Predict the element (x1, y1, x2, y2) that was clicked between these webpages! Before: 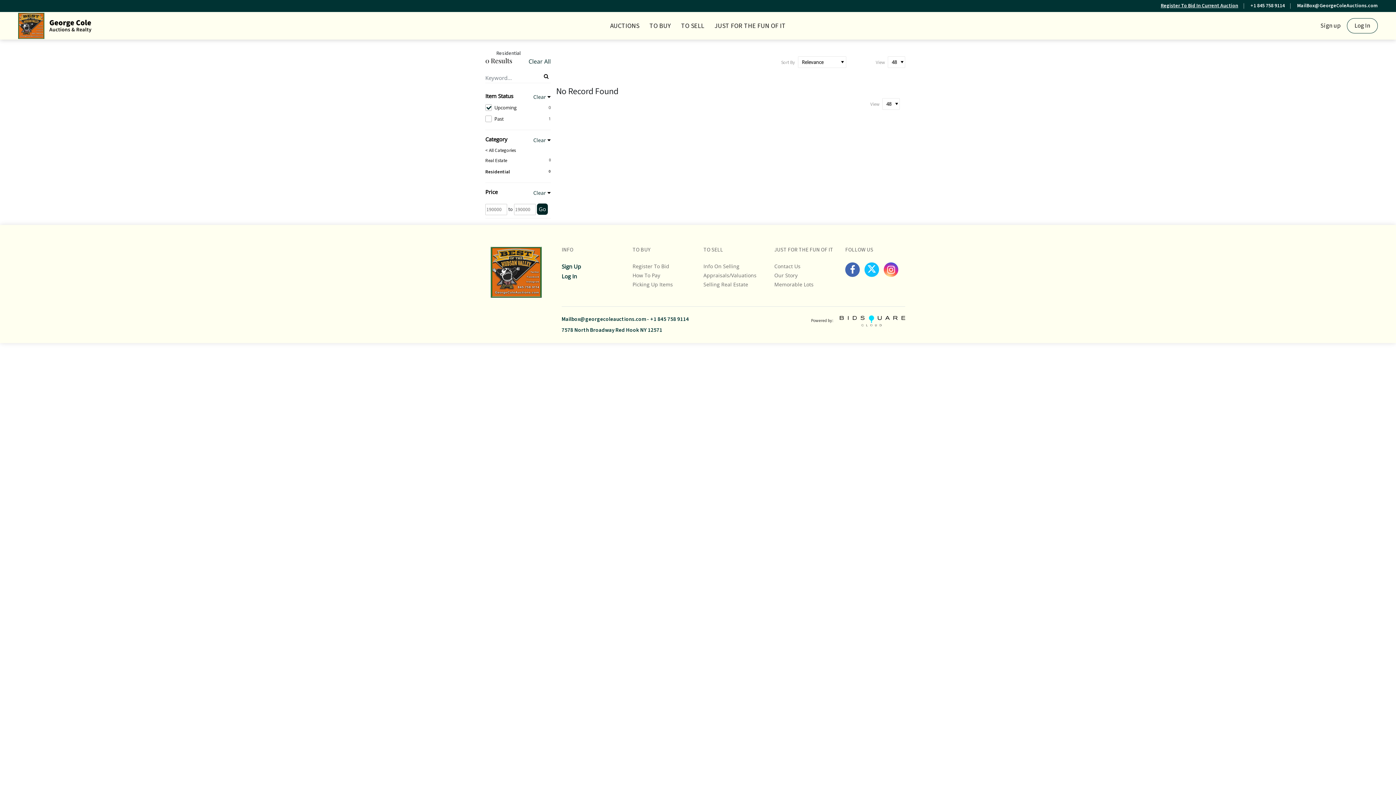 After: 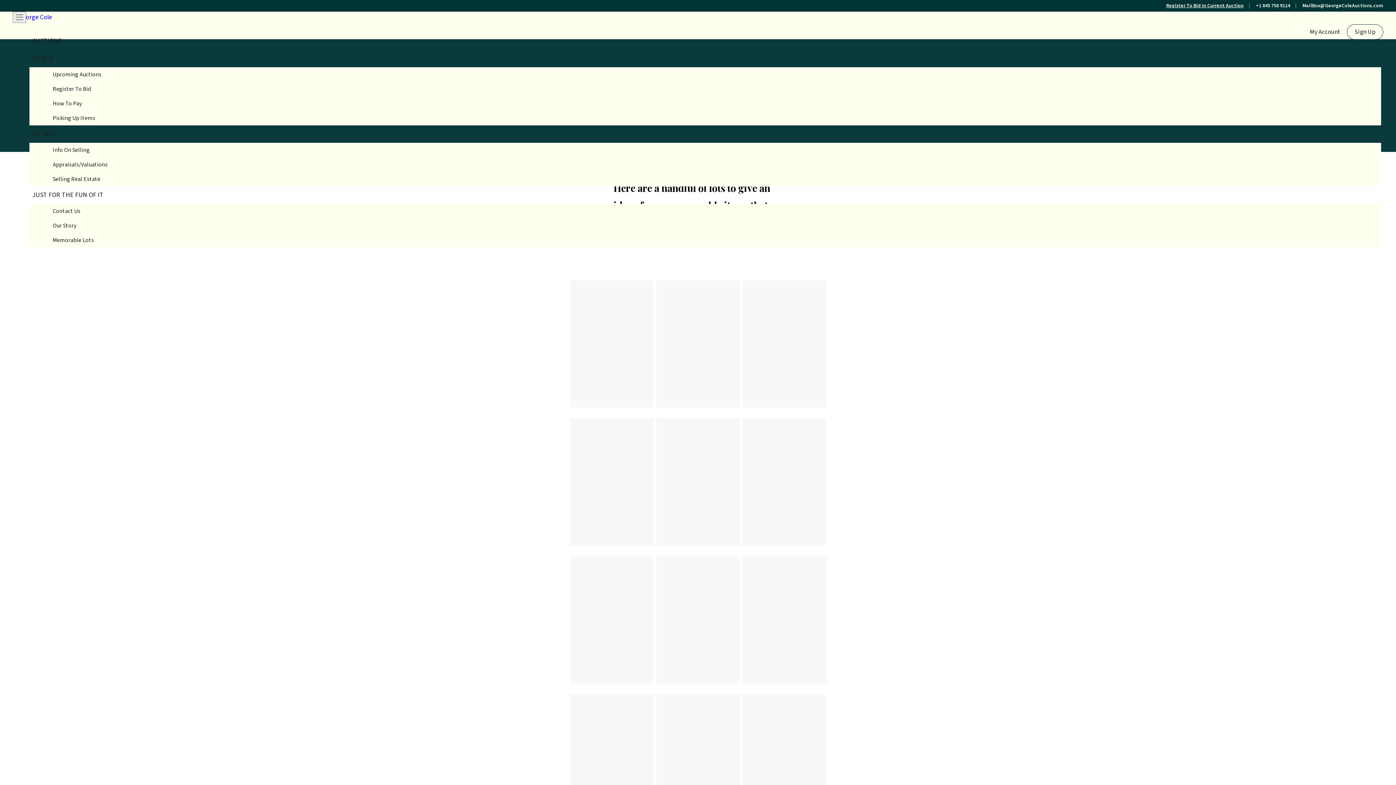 Action: bbox: (774, 281, 813, 288) label: Memorable Lots